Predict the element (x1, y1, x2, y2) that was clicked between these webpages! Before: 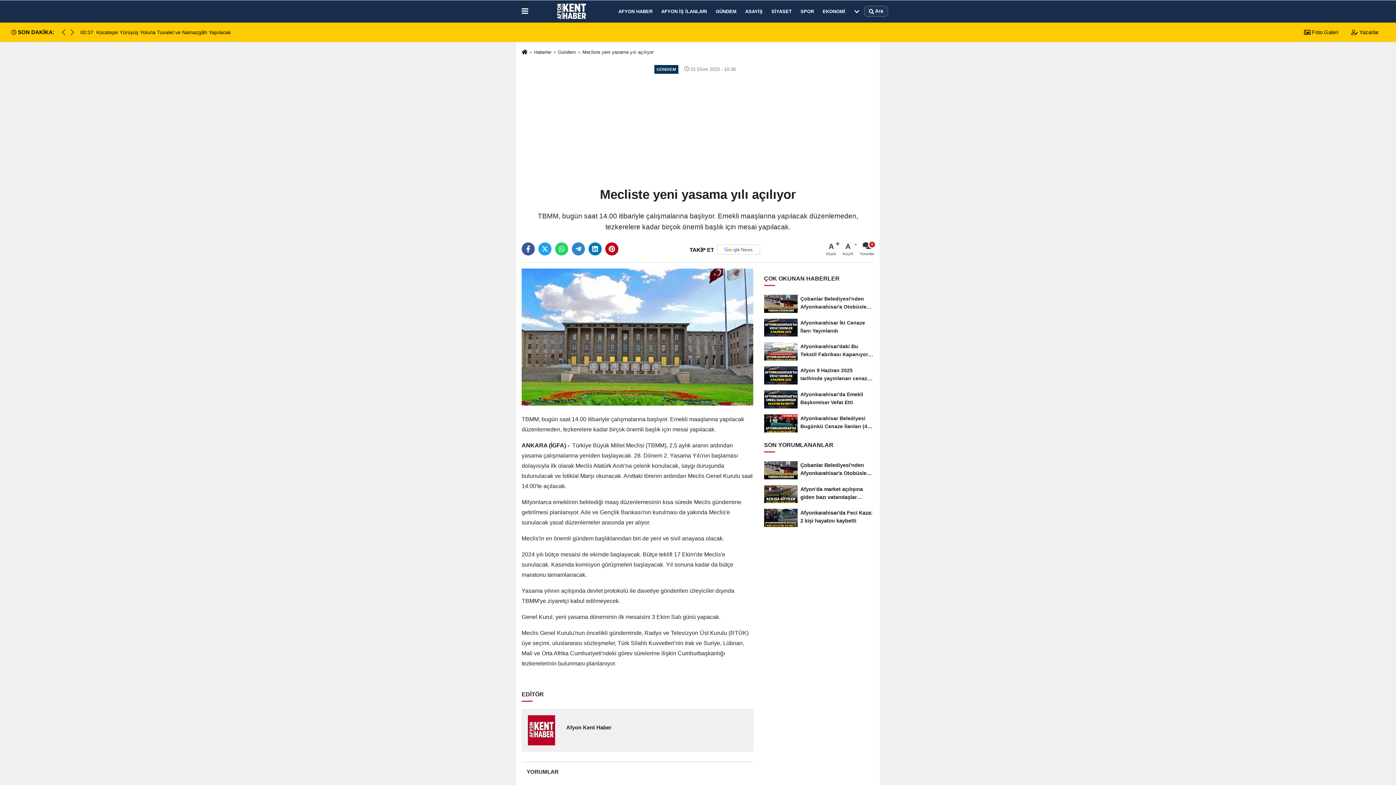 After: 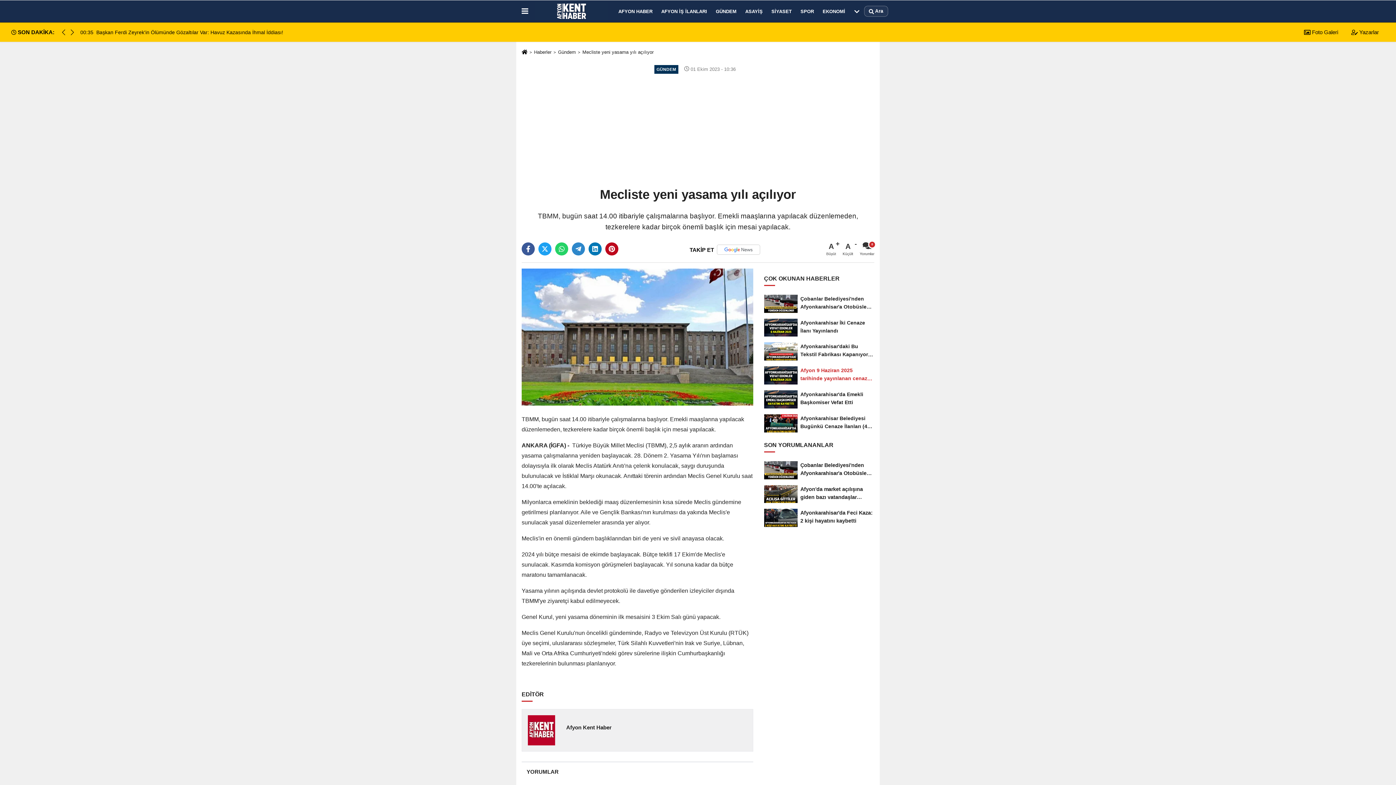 Action: label: Afyon 9 Haziran 2025 tarihinde yayınlanan cenaze ilanları bbox: (764, 363, 874, 387)